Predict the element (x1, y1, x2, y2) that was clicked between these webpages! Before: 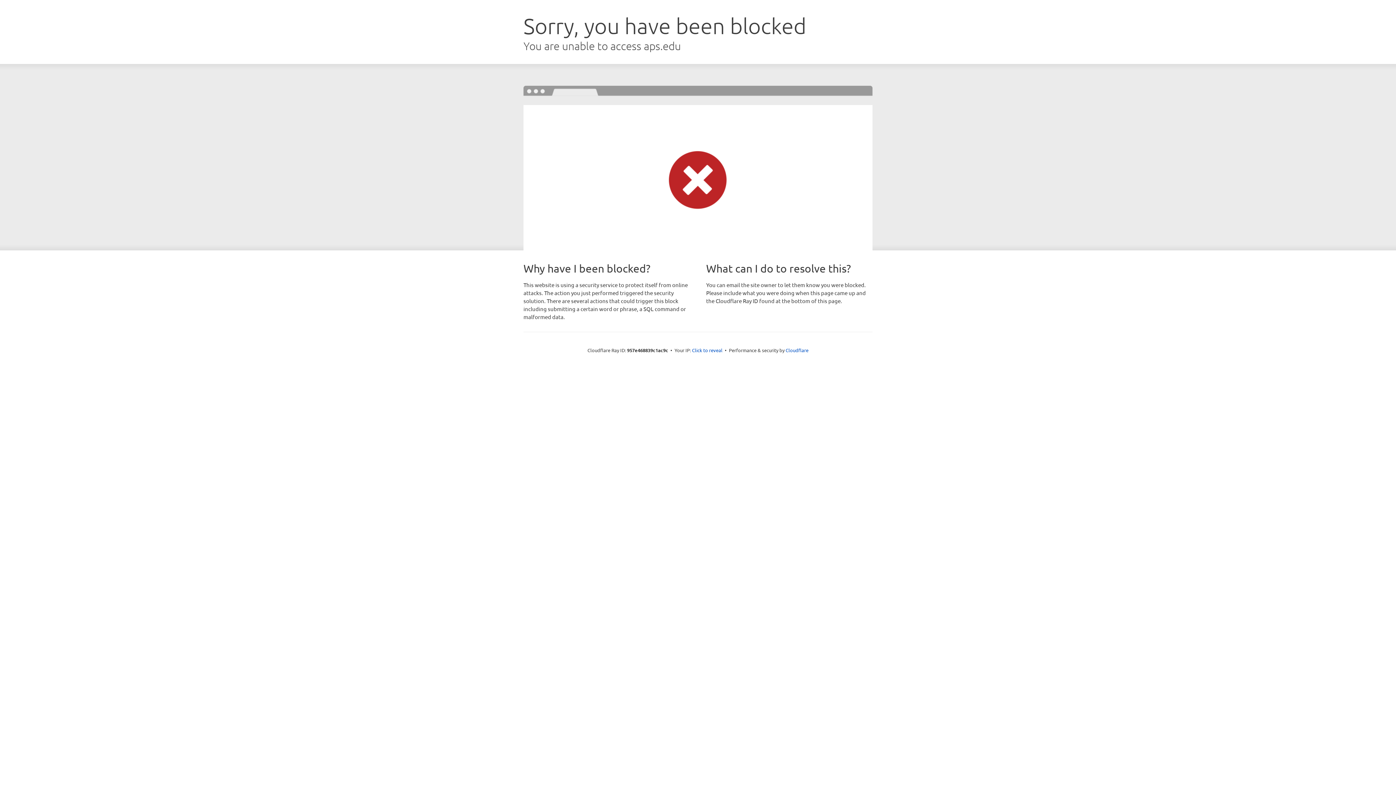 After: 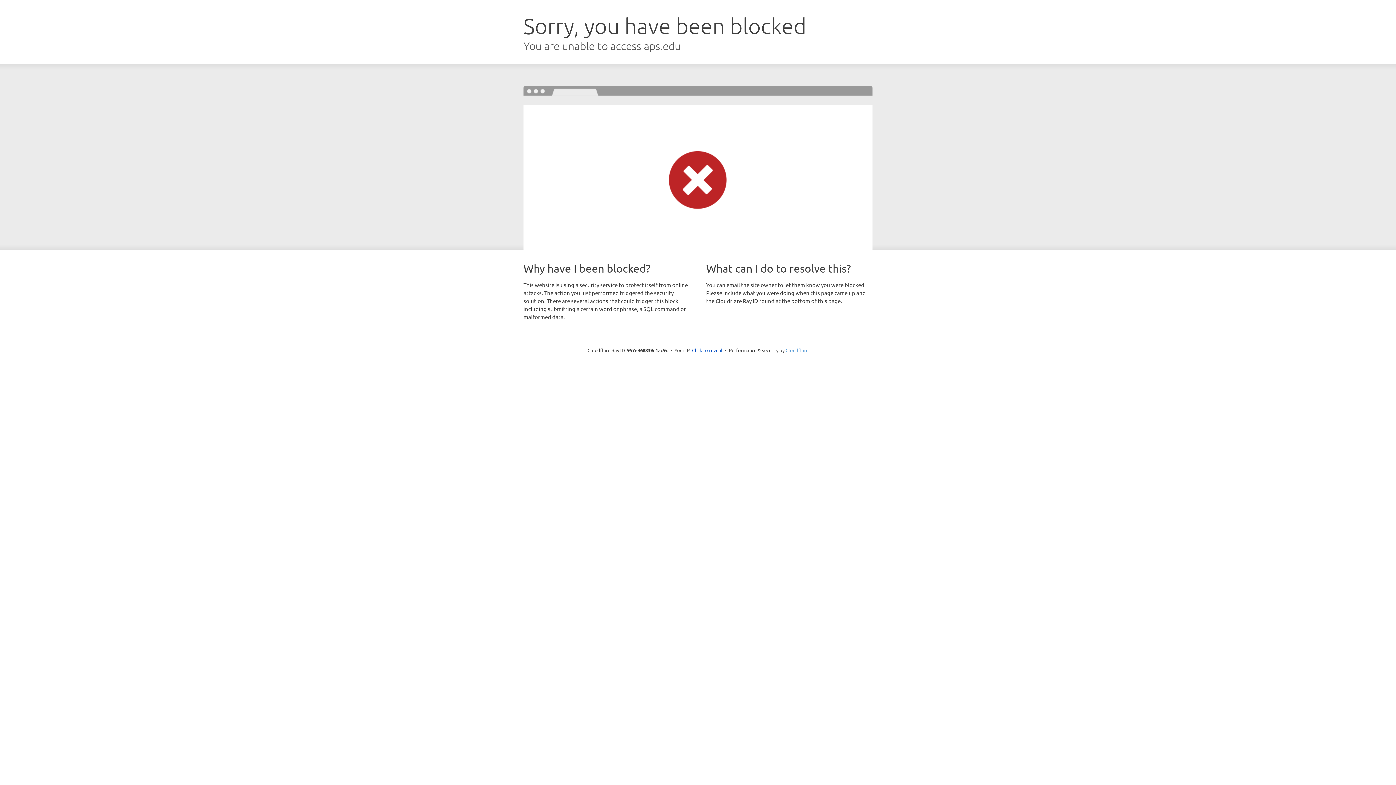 Action: bbox: (785, 347, 808, 353) label: Cloudflare